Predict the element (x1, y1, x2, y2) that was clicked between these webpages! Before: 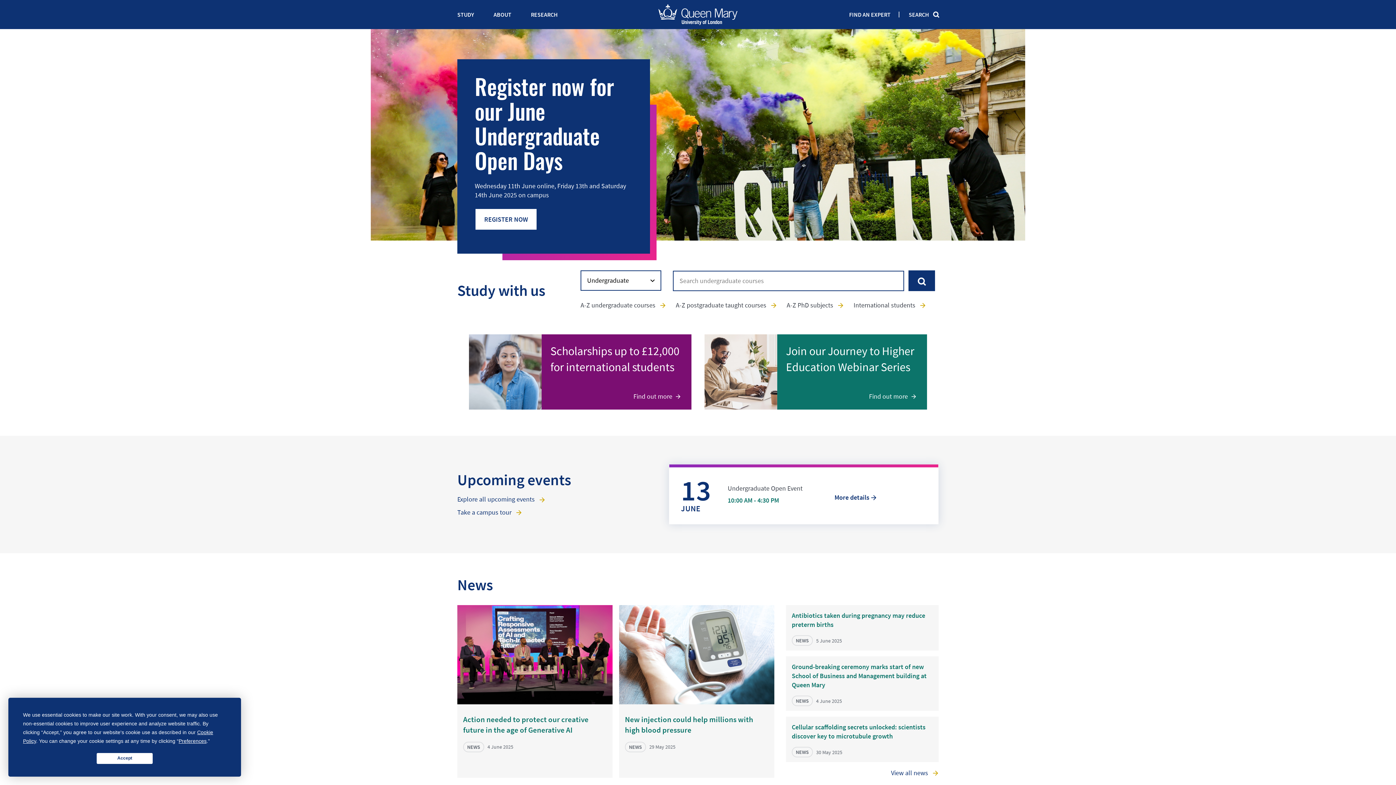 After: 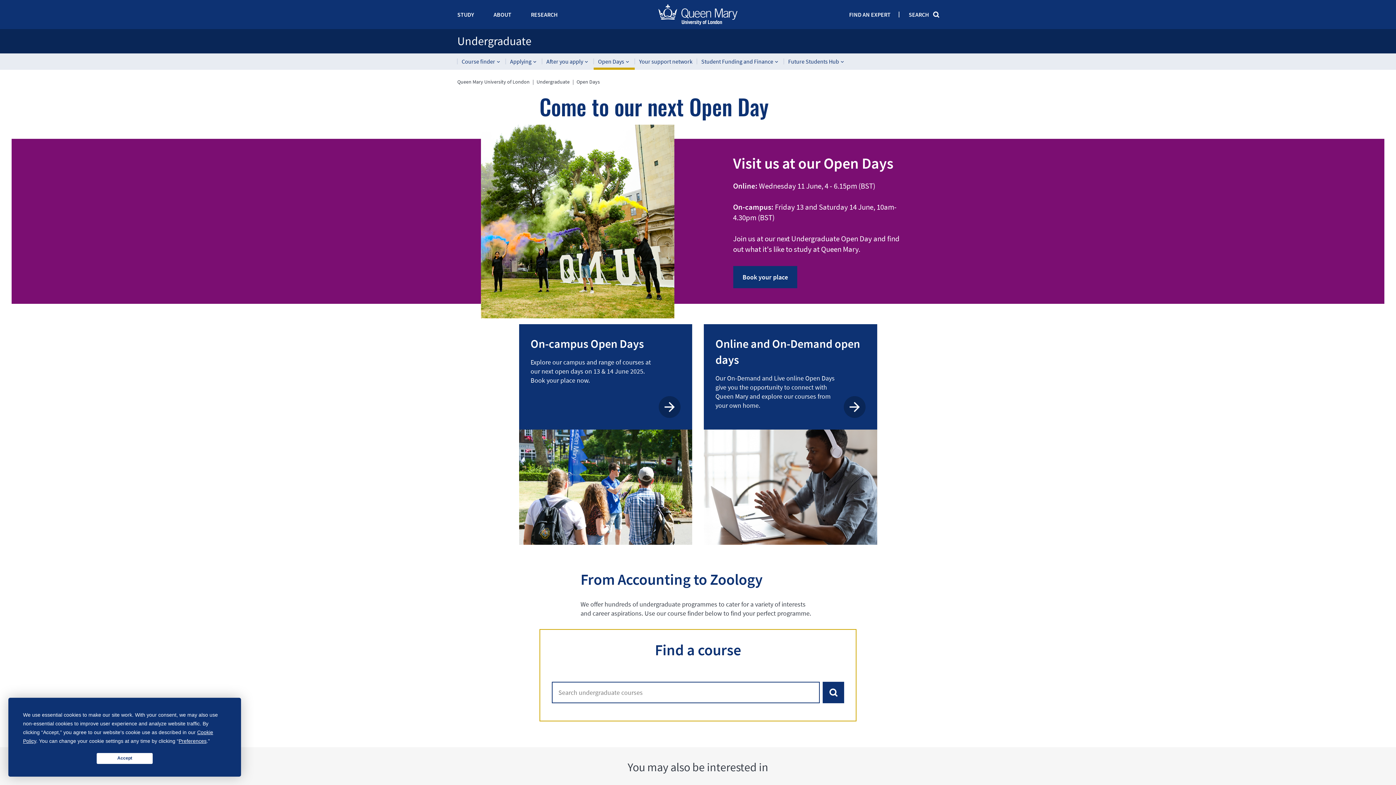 Action: bbox: (474, 208, 537, 230) label: REGISTER NOW